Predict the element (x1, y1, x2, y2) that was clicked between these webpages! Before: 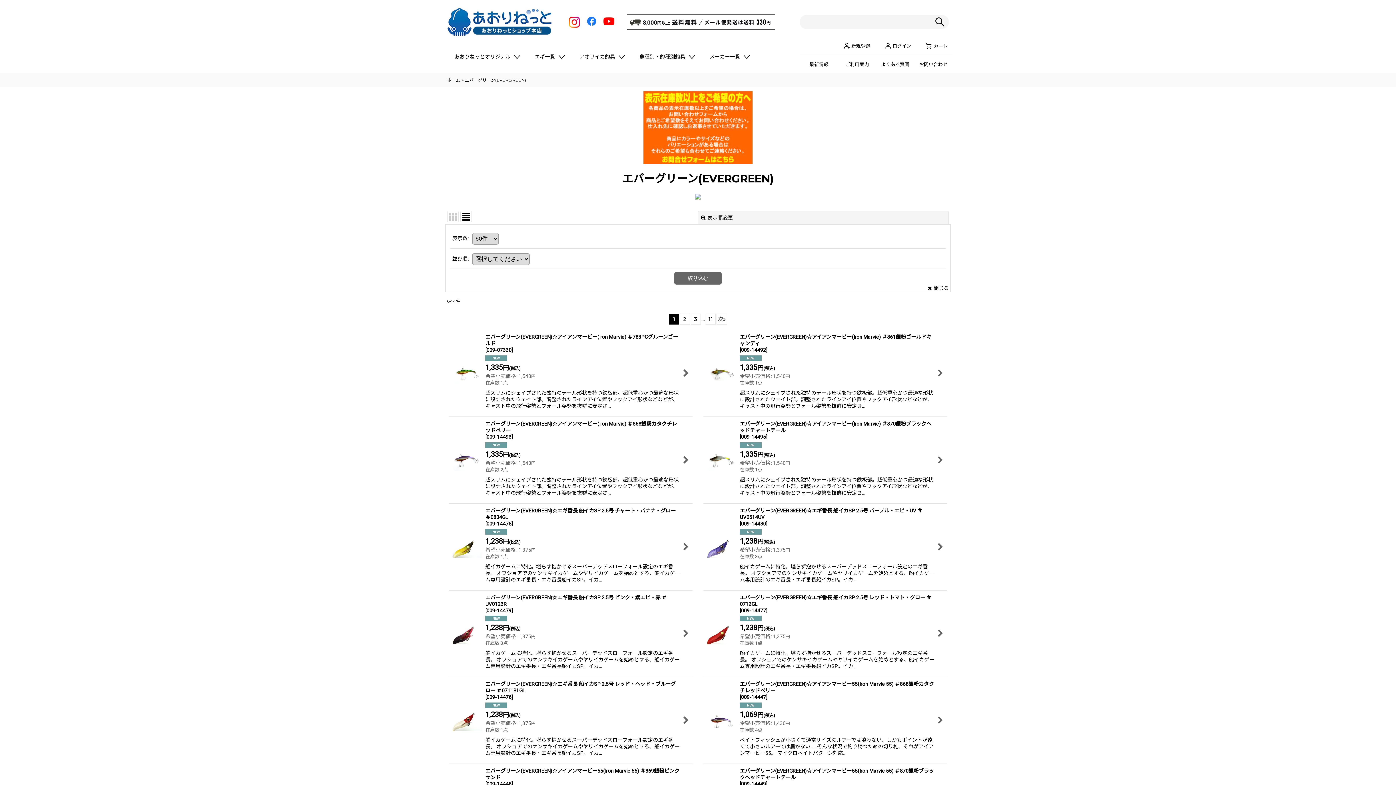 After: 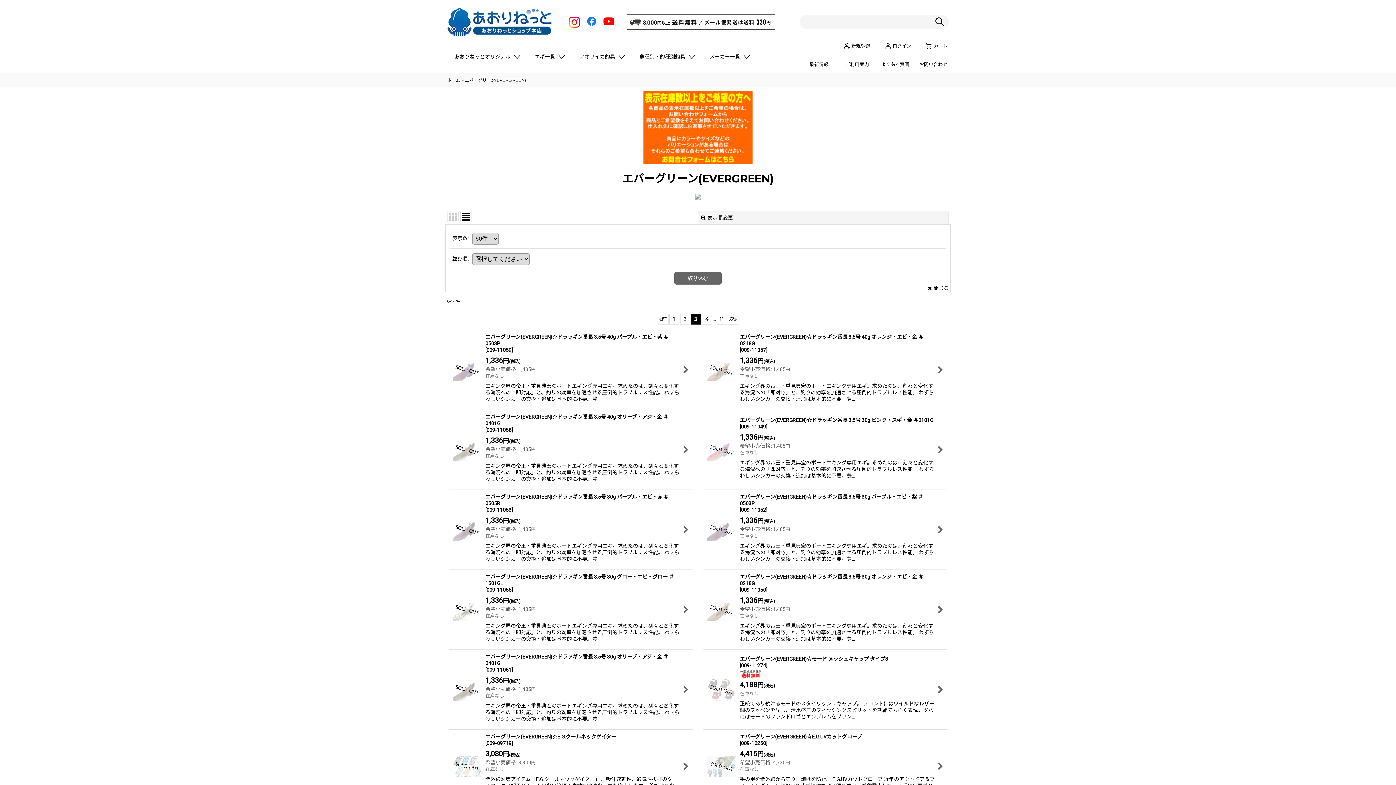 Action: label: 3 bbox: (690, 313, 701, 324)